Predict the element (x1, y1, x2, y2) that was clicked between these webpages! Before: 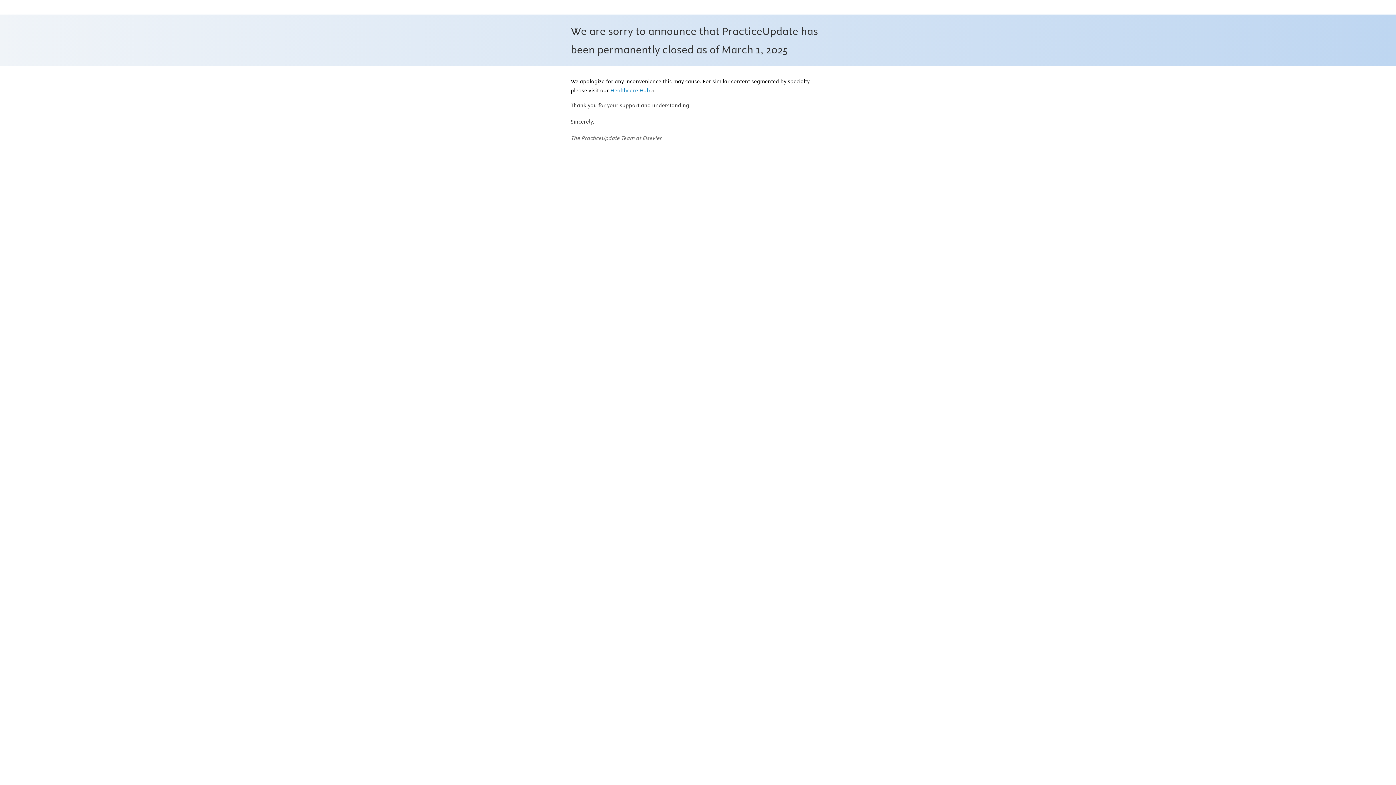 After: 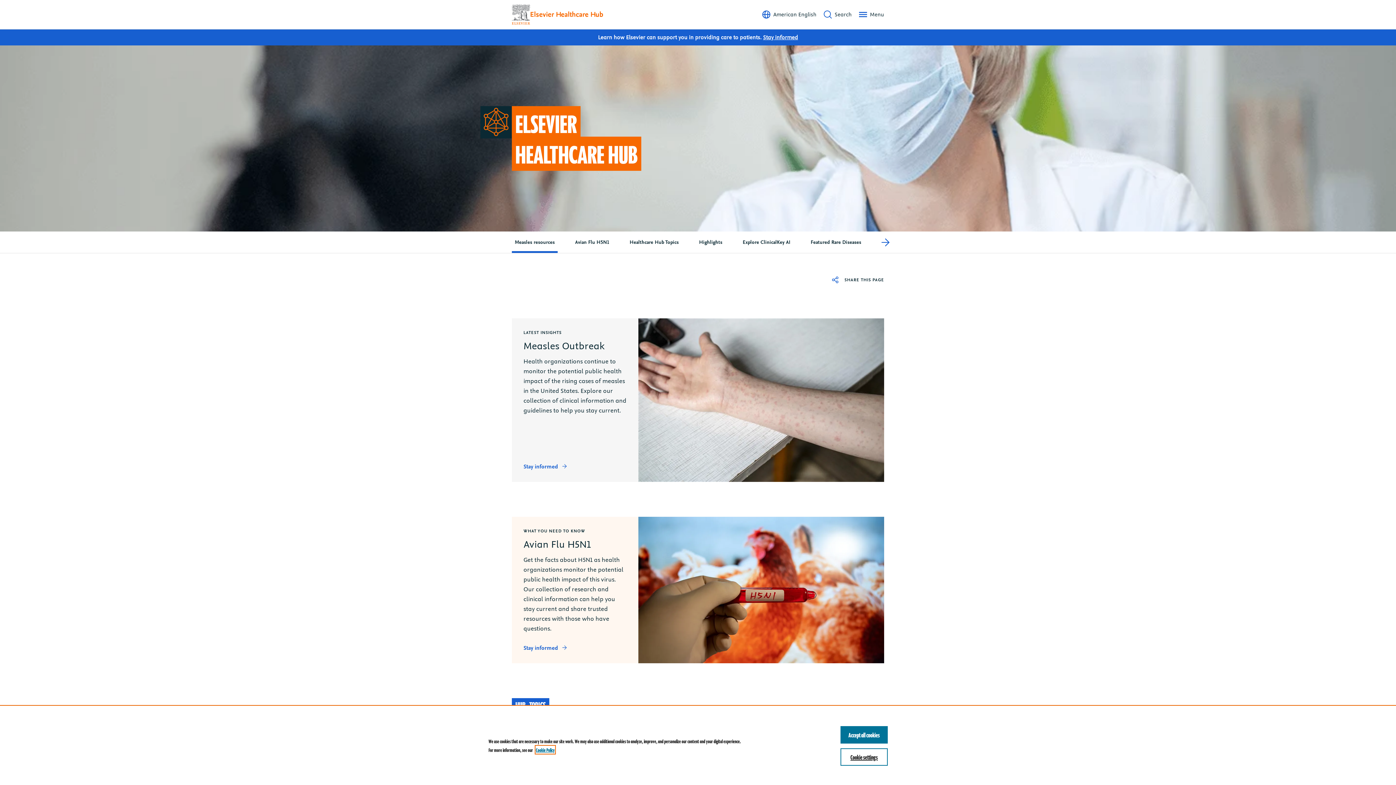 Action: bbox: (610, 87, 654, 94) label: Healthcare Hub